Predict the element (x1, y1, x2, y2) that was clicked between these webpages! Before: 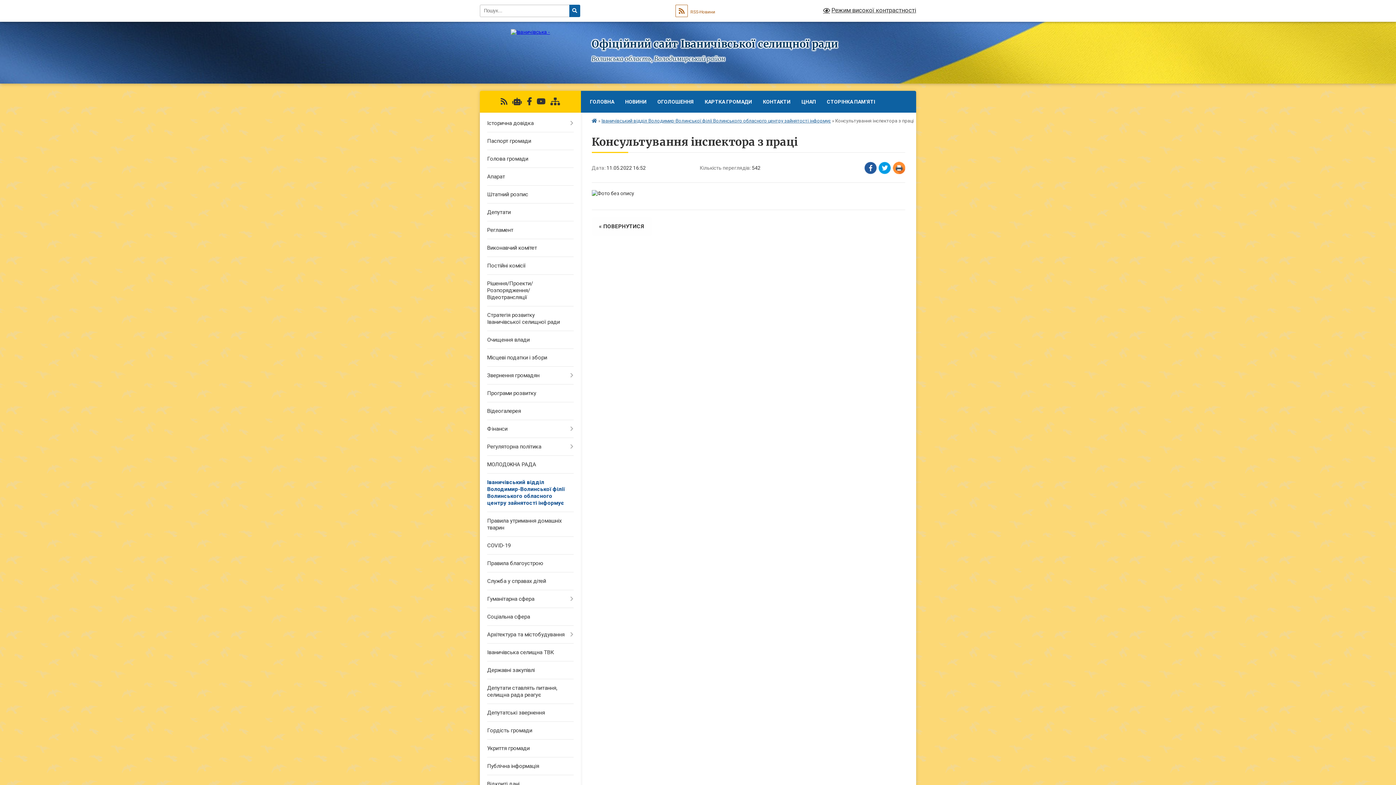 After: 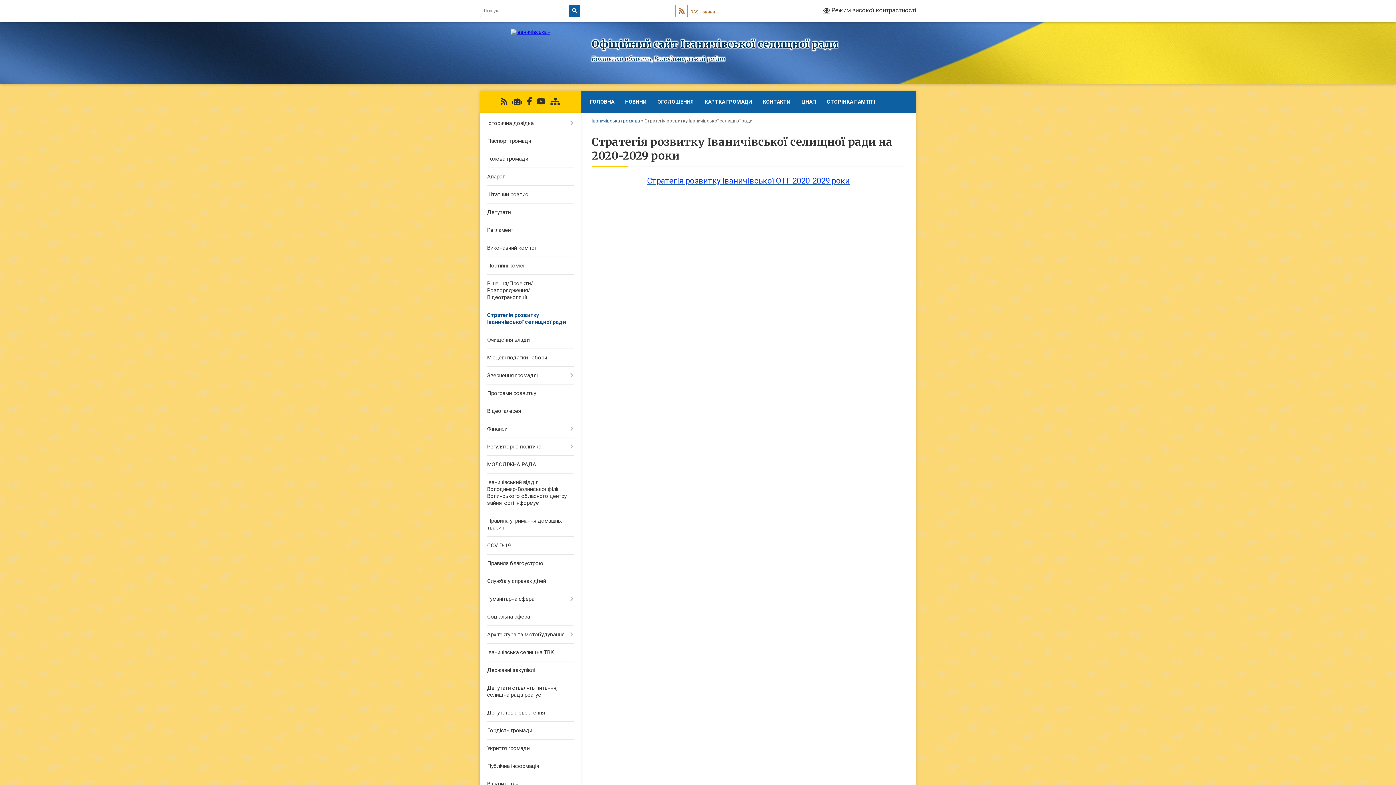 Action: bbox: (480, 306, 580, 331) label: Стратегія розвитку Іваничівської селищної ради